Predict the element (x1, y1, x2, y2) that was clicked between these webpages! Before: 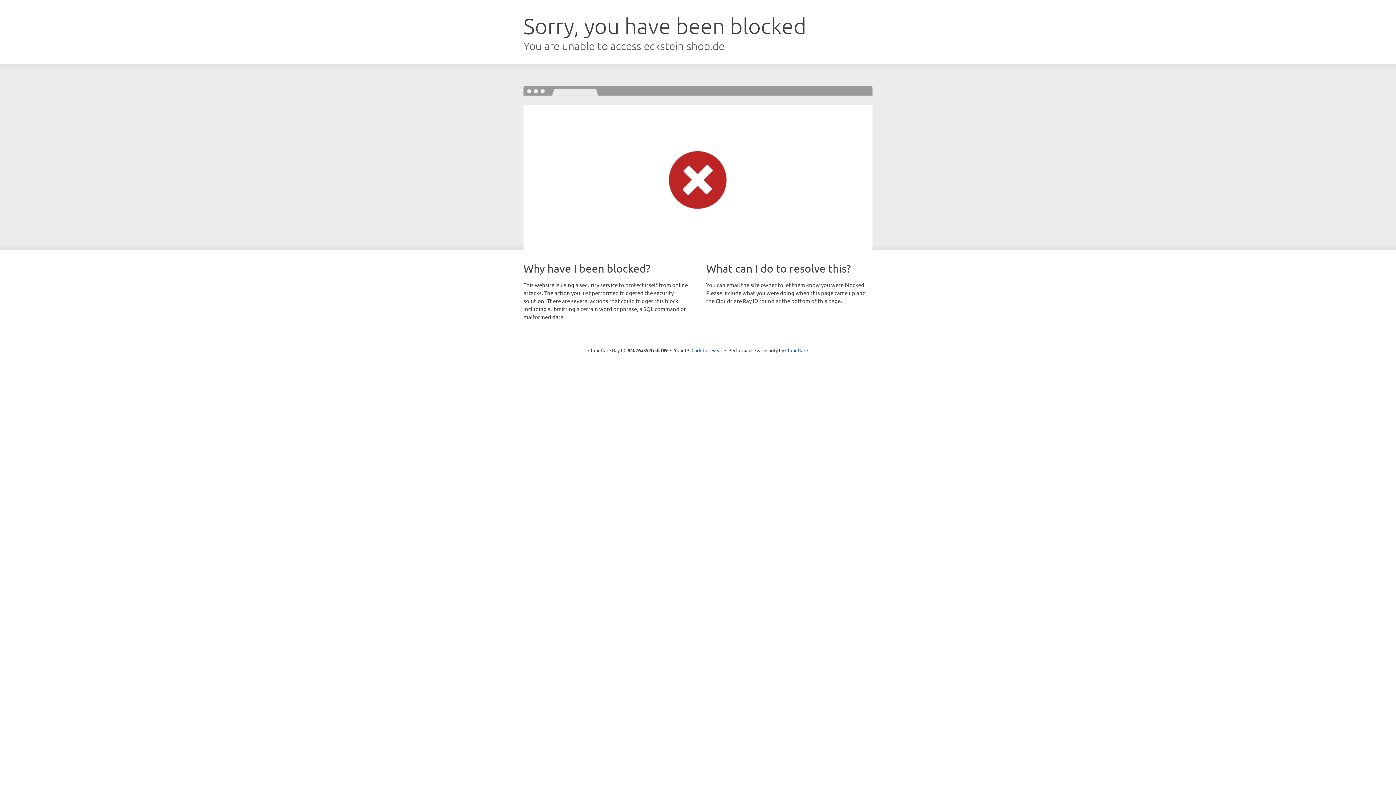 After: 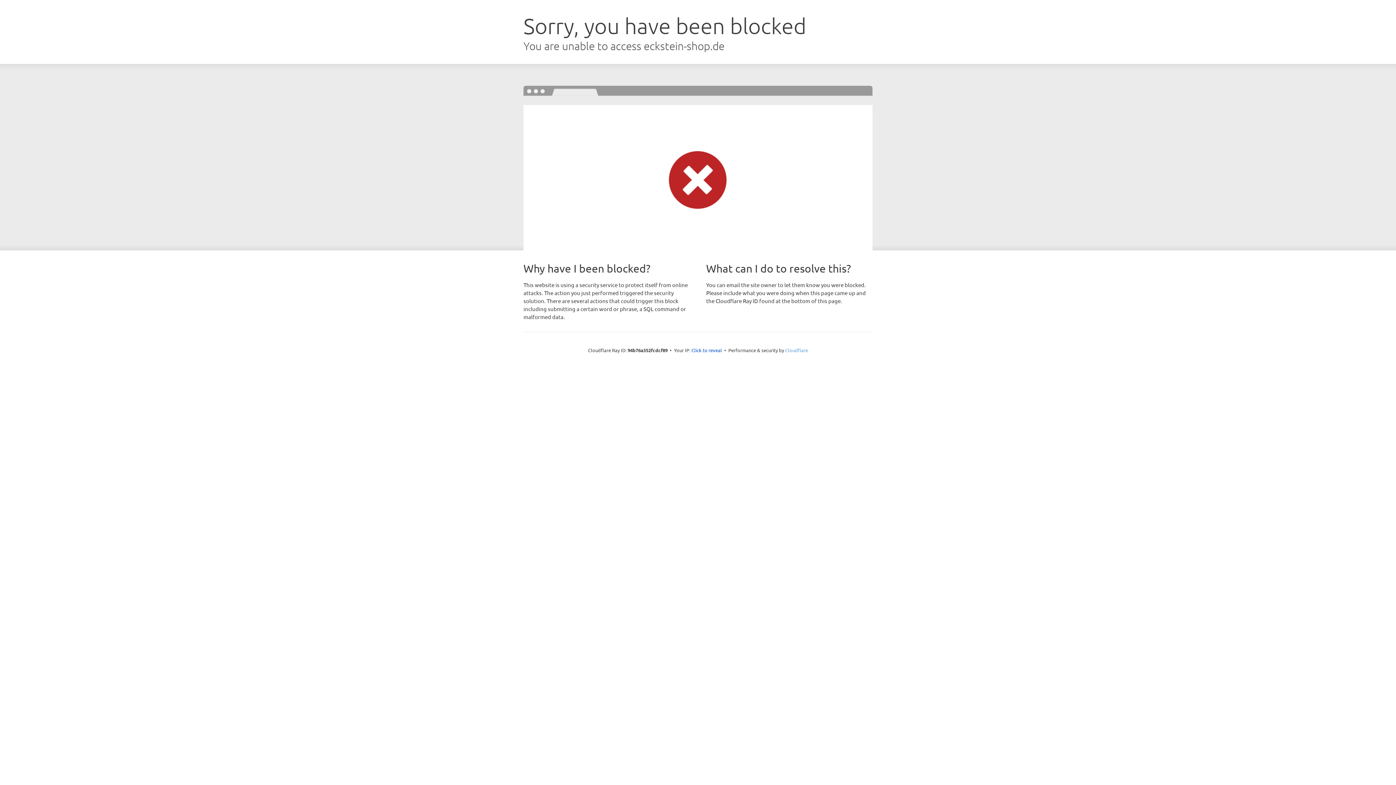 Action: bbox: (785, 347, 808, 353) label: Cloudflare